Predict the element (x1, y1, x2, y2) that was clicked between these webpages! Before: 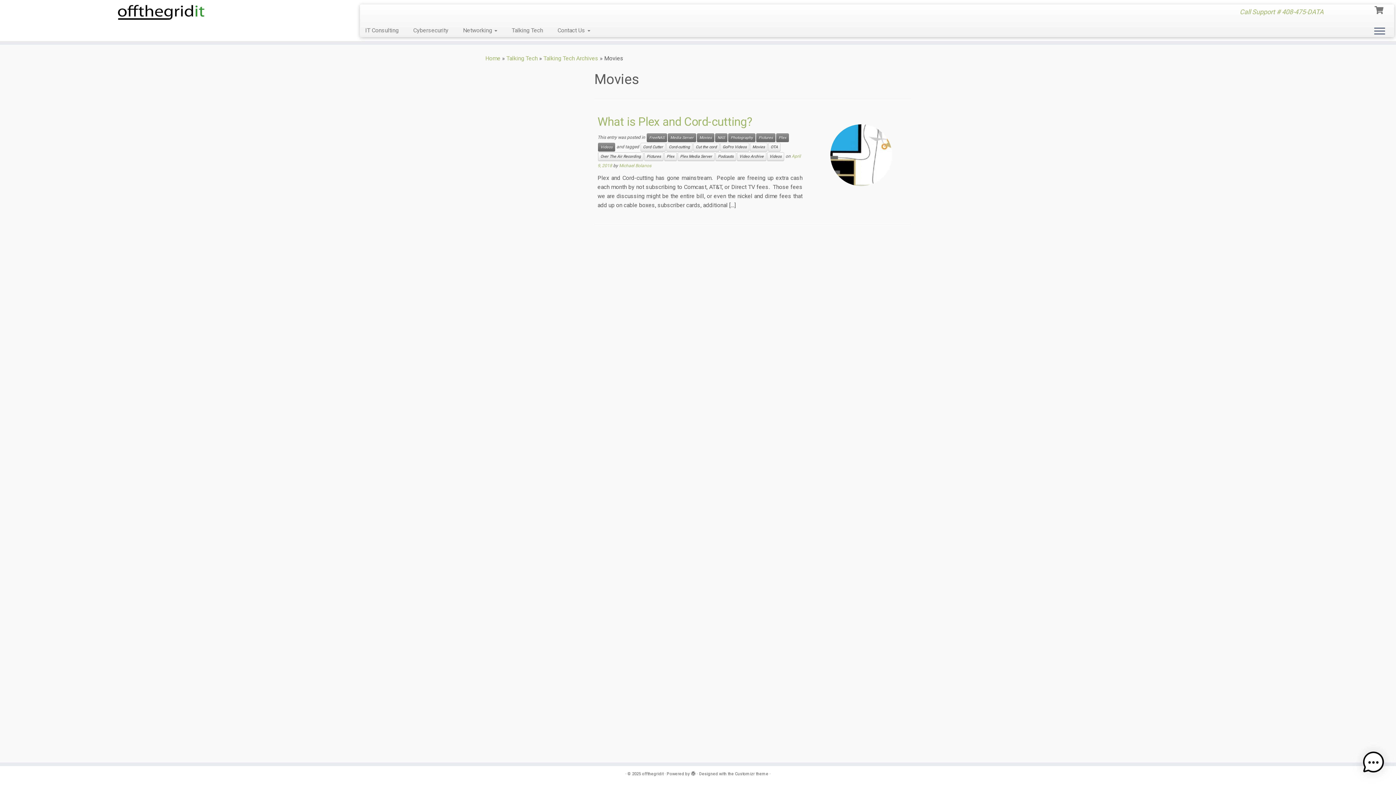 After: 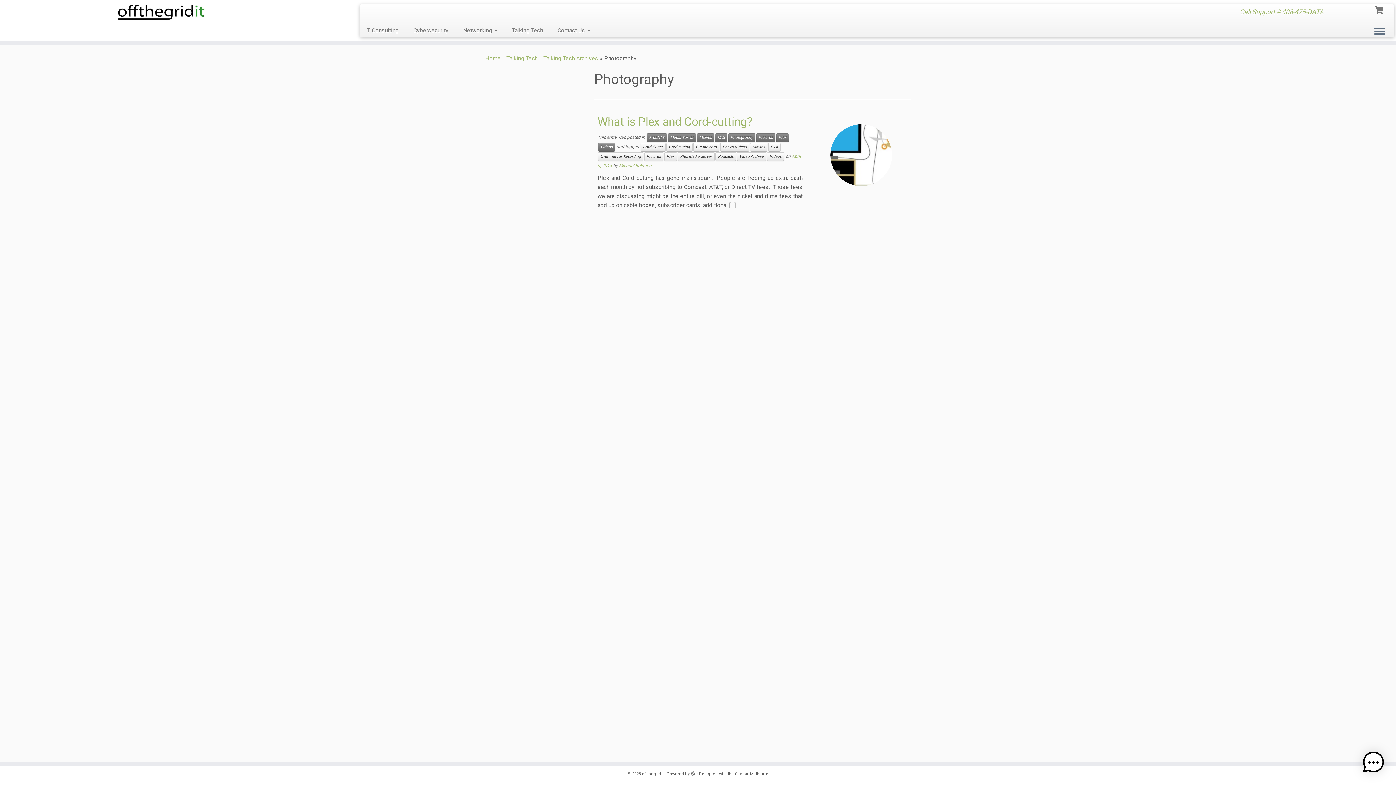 Action: bbox: (728, 133, 755, 142) label: Photography